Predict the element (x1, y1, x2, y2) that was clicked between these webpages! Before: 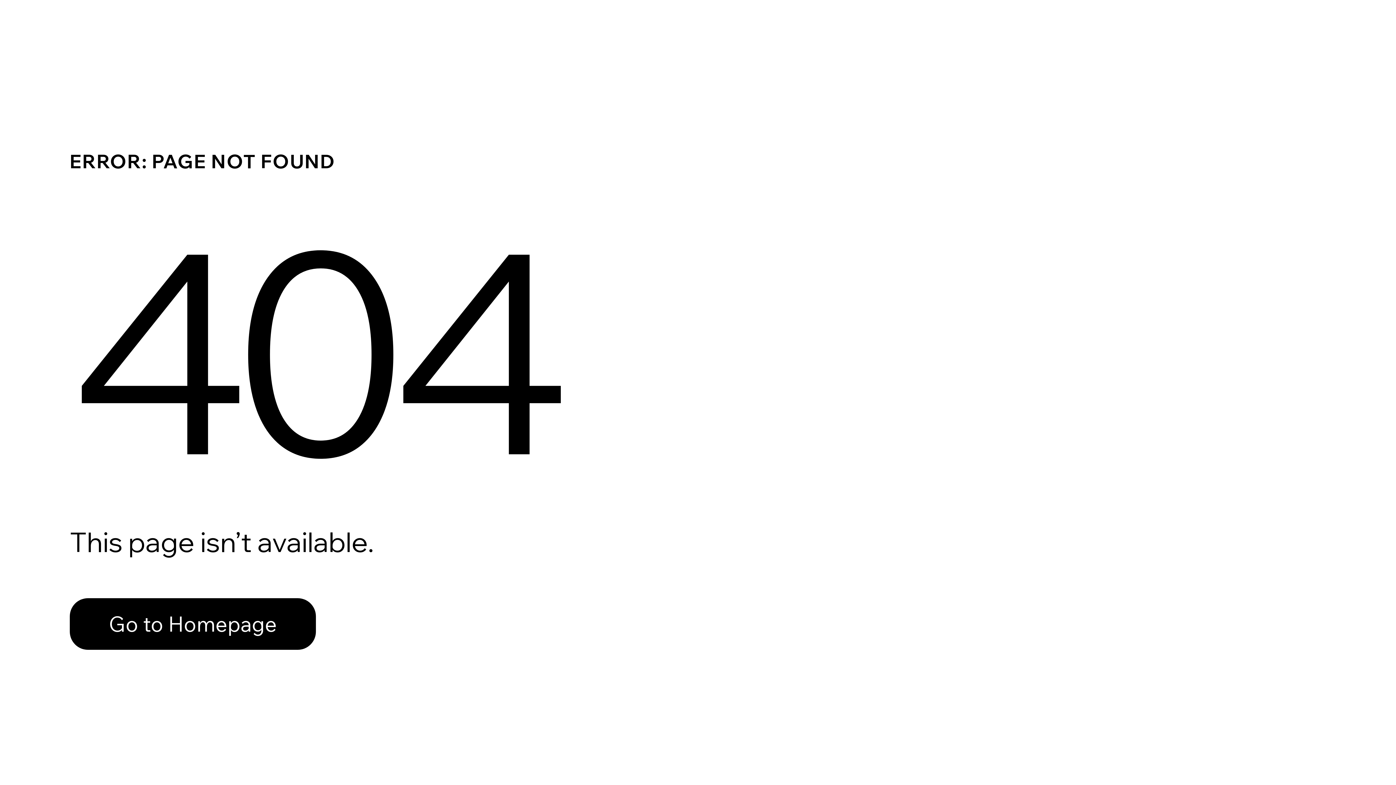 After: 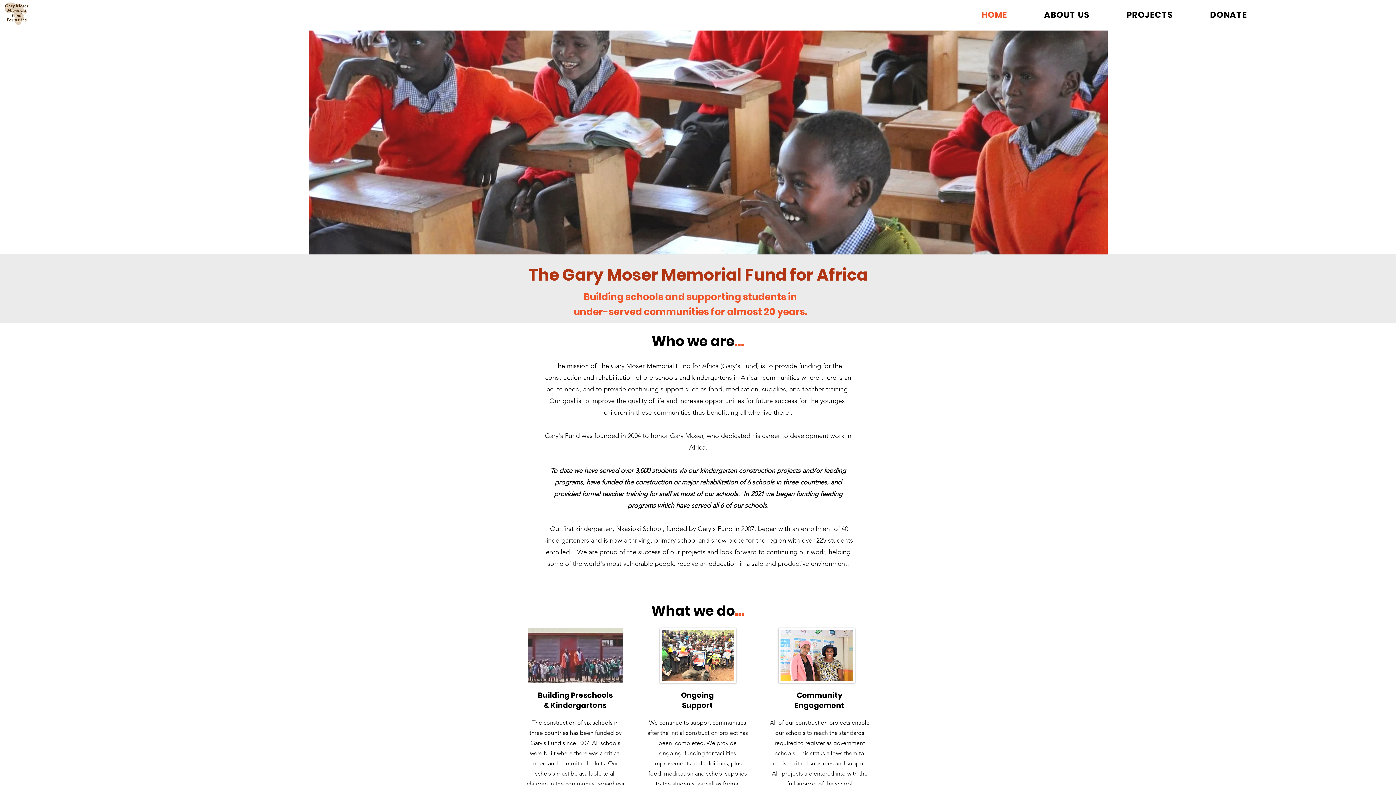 Action: bbox: (69, 582, 768, 659) label: Go to Homepage